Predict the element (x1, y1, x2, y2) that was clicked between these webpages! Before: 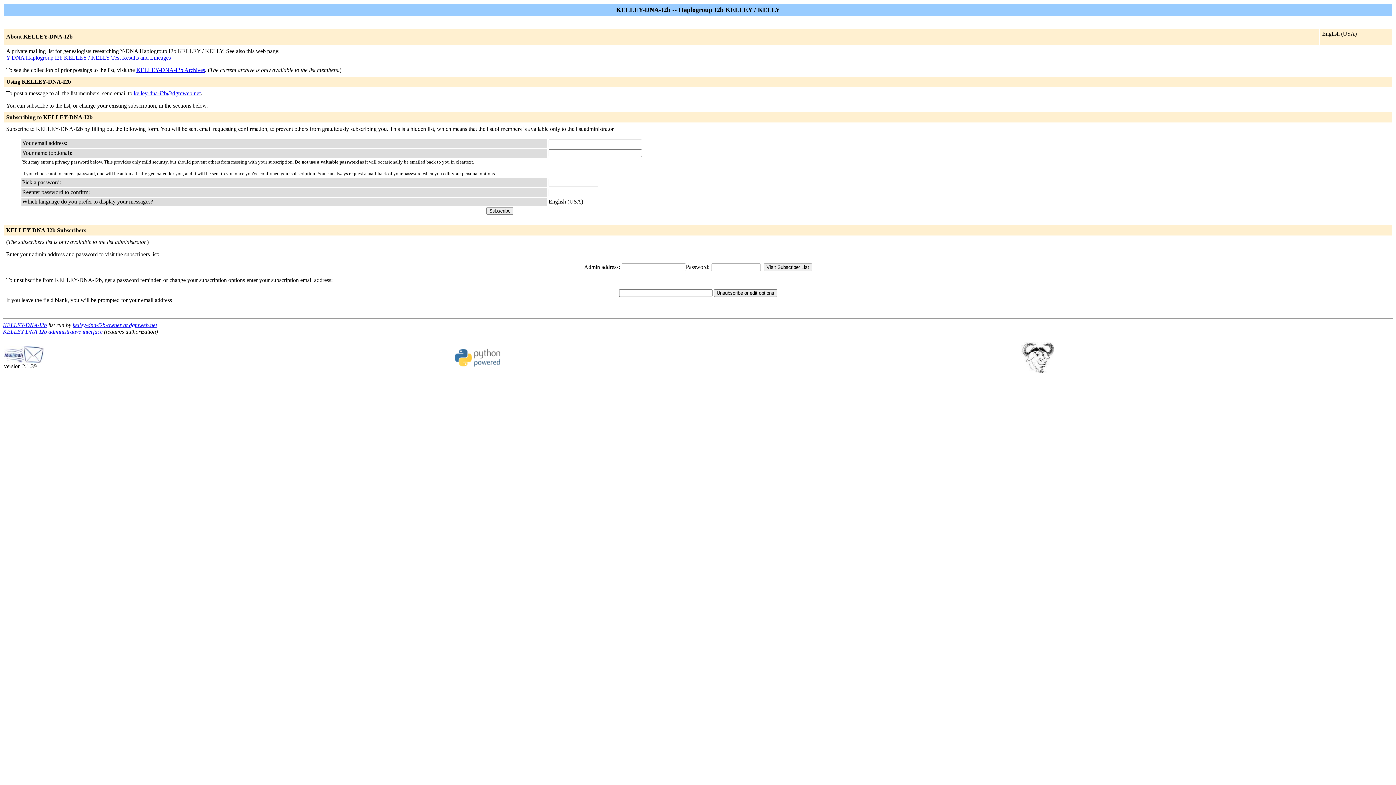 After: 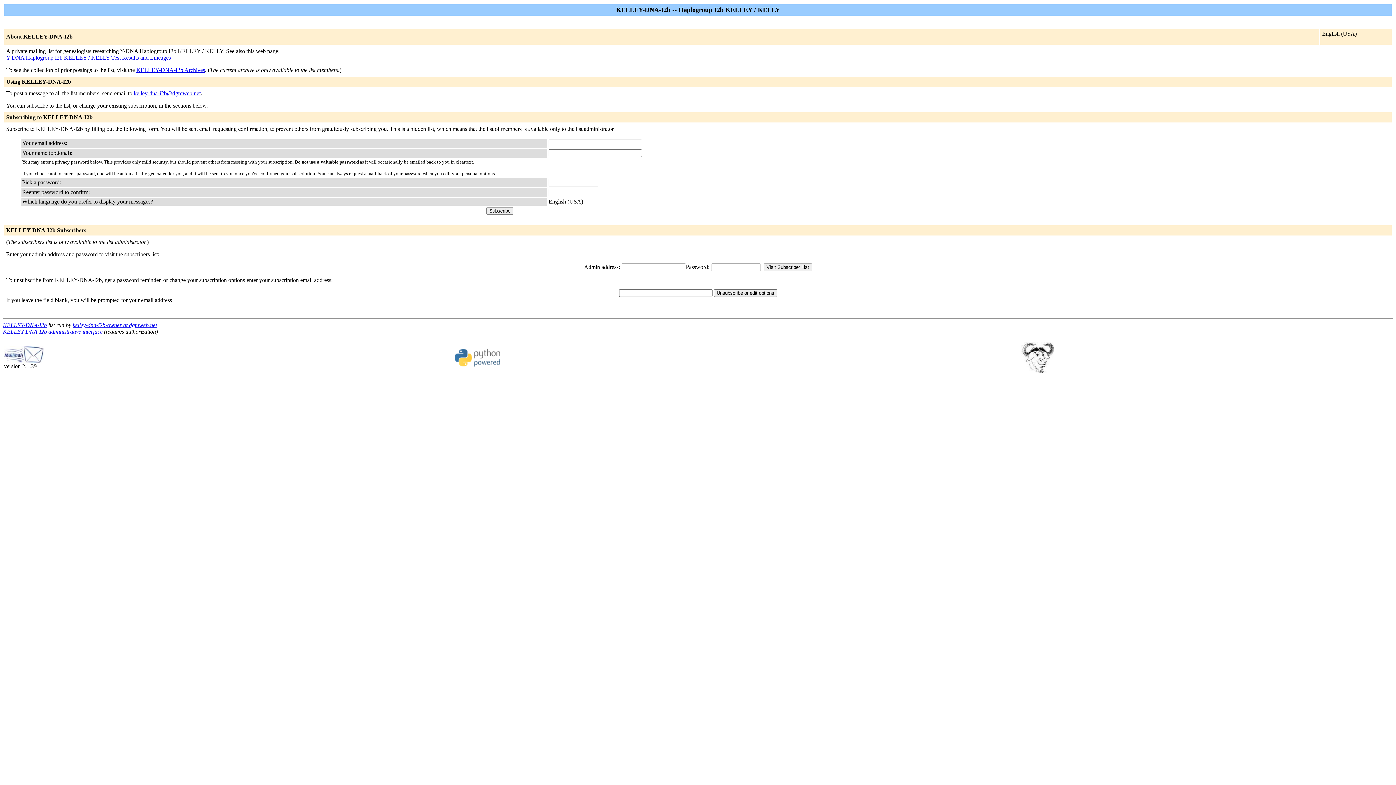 Action: bbox: (133, 90, 200, 96) label: kelley-dna-i2b@dgmweb.net